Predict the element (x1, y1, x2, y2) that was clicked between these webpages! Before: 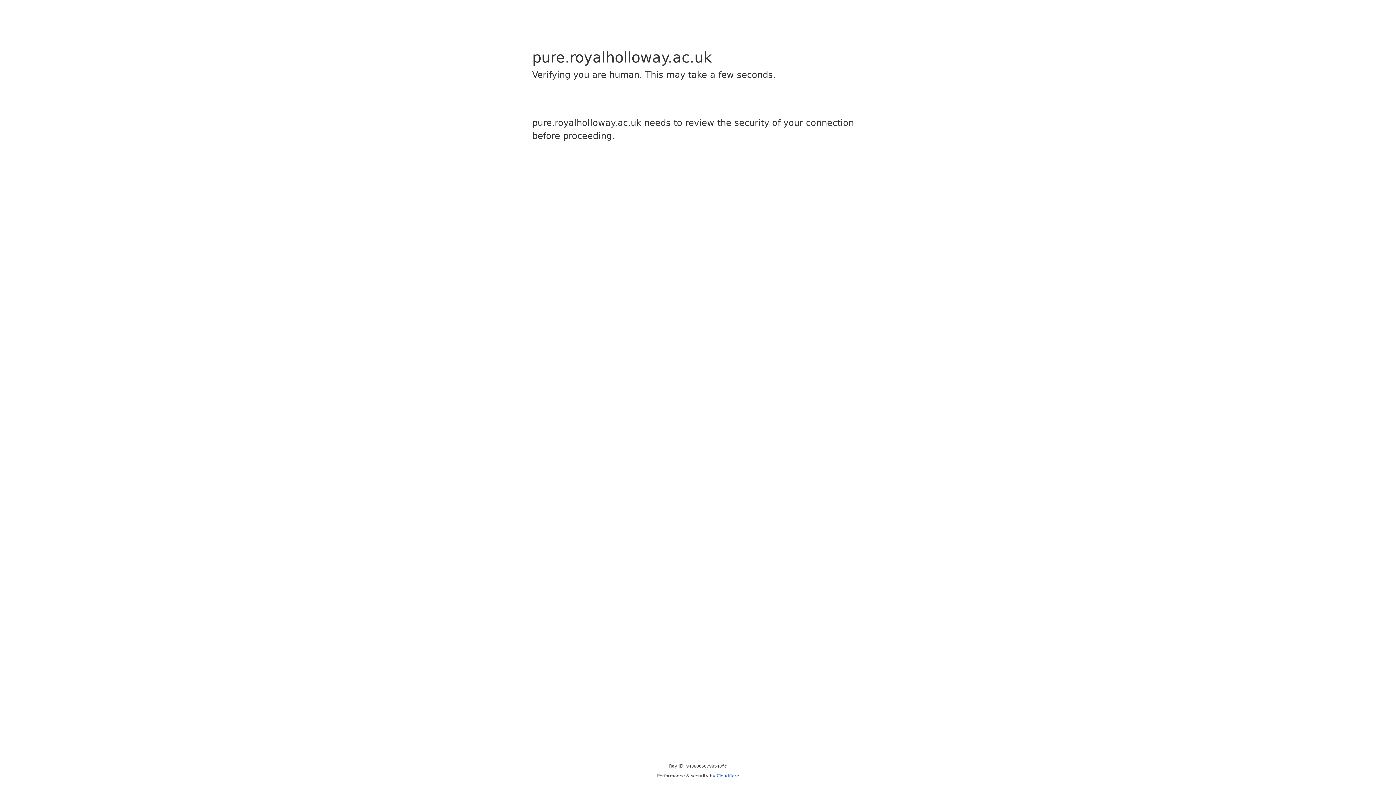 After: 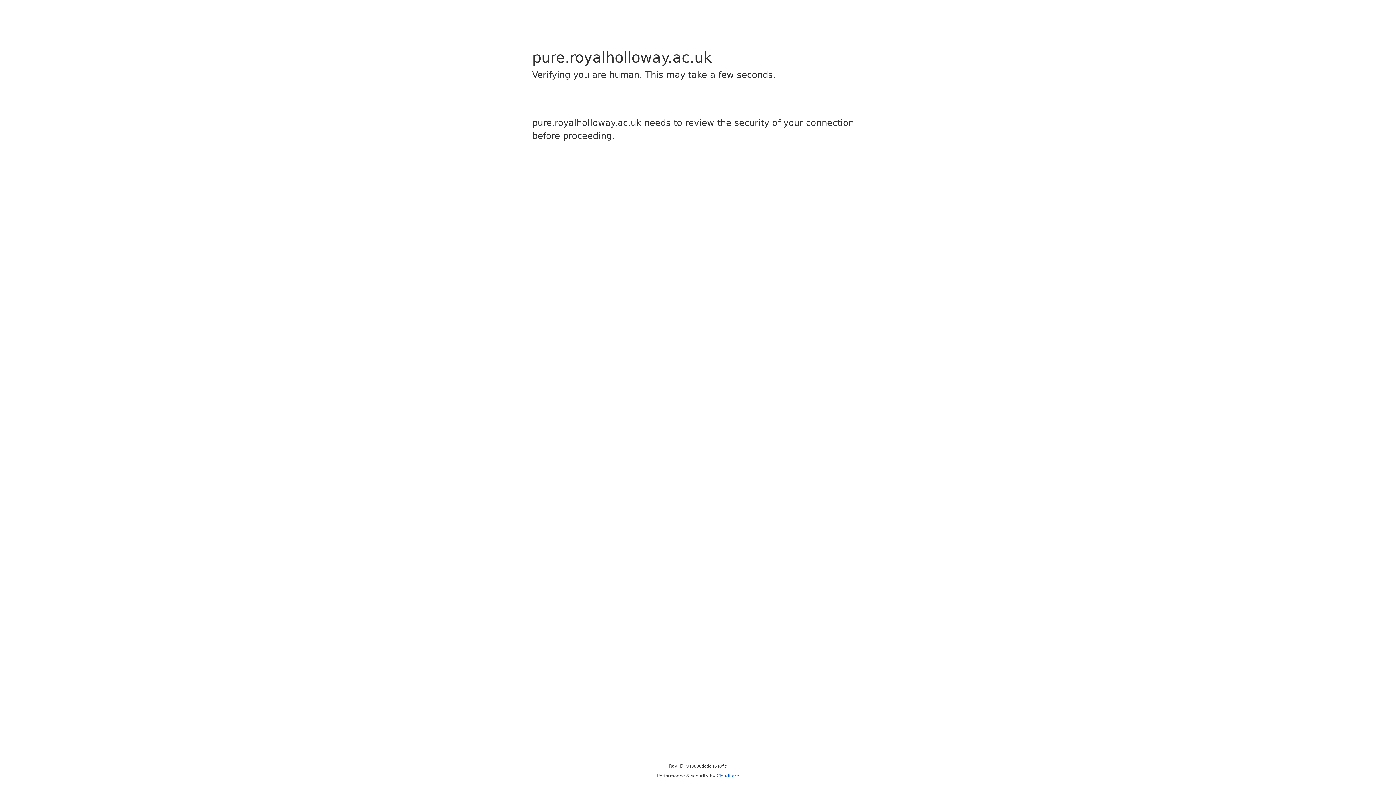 Action: bbox: (716, 773, 739, 778) label: Cloudflare